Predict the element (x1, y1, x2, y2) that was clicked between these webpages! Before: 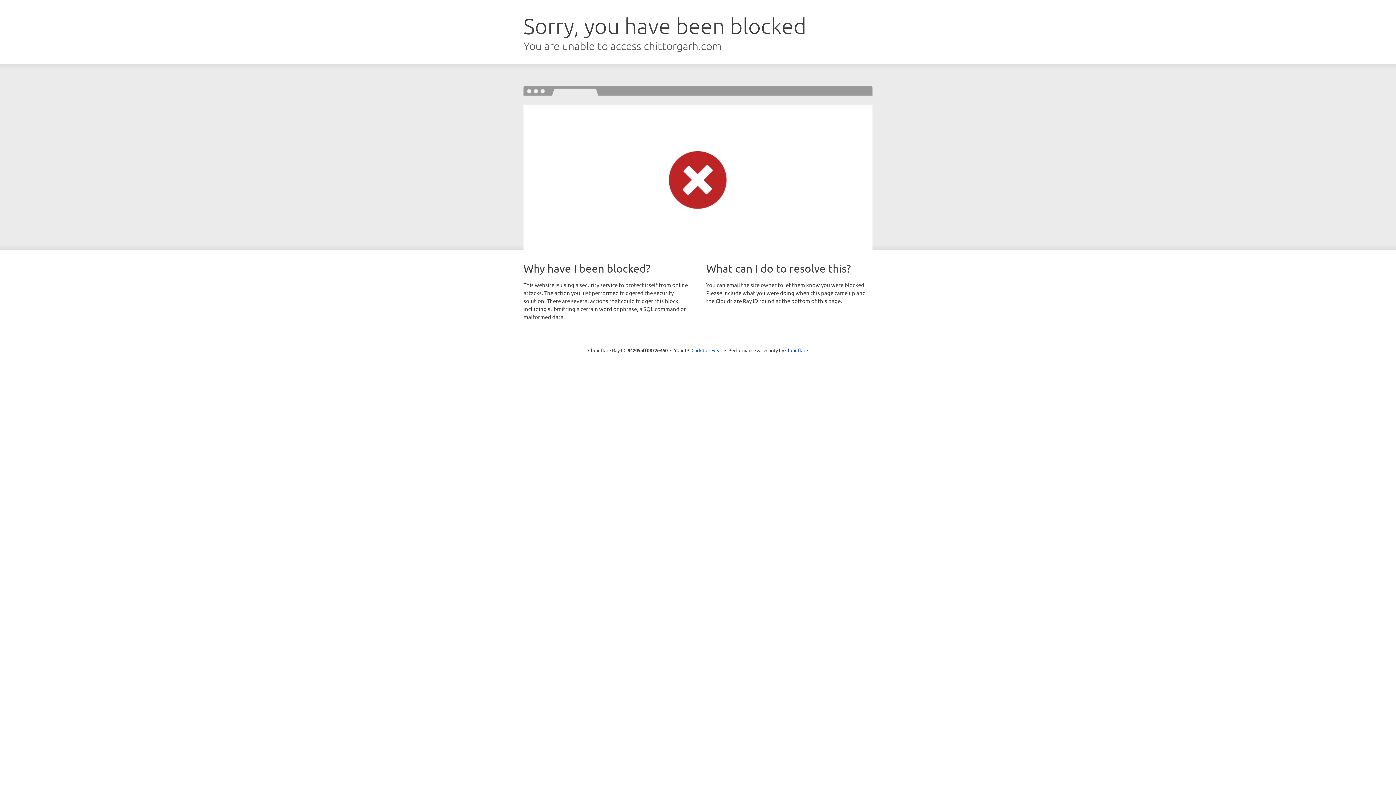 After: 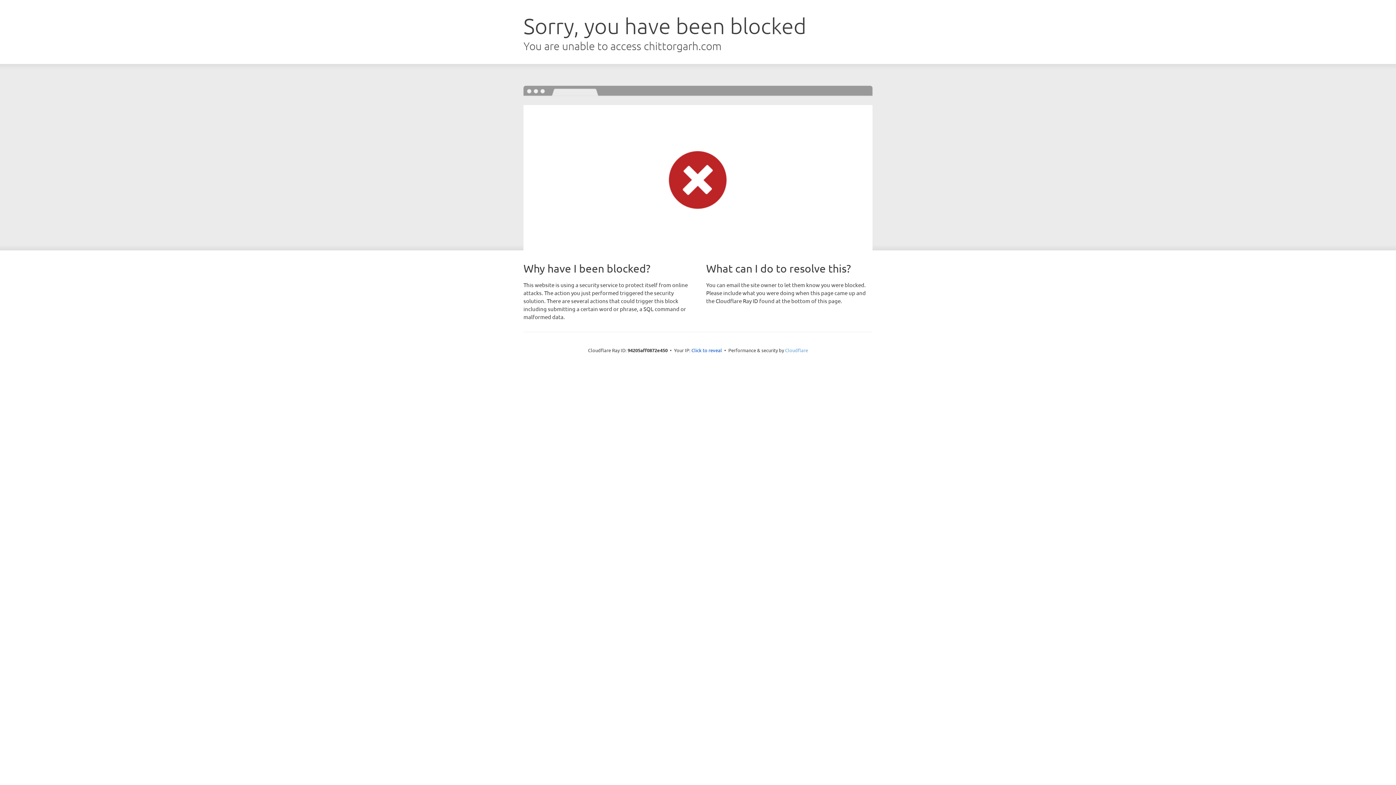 Action: label: Cloudflare bbox: (785, 347, 808, 353)